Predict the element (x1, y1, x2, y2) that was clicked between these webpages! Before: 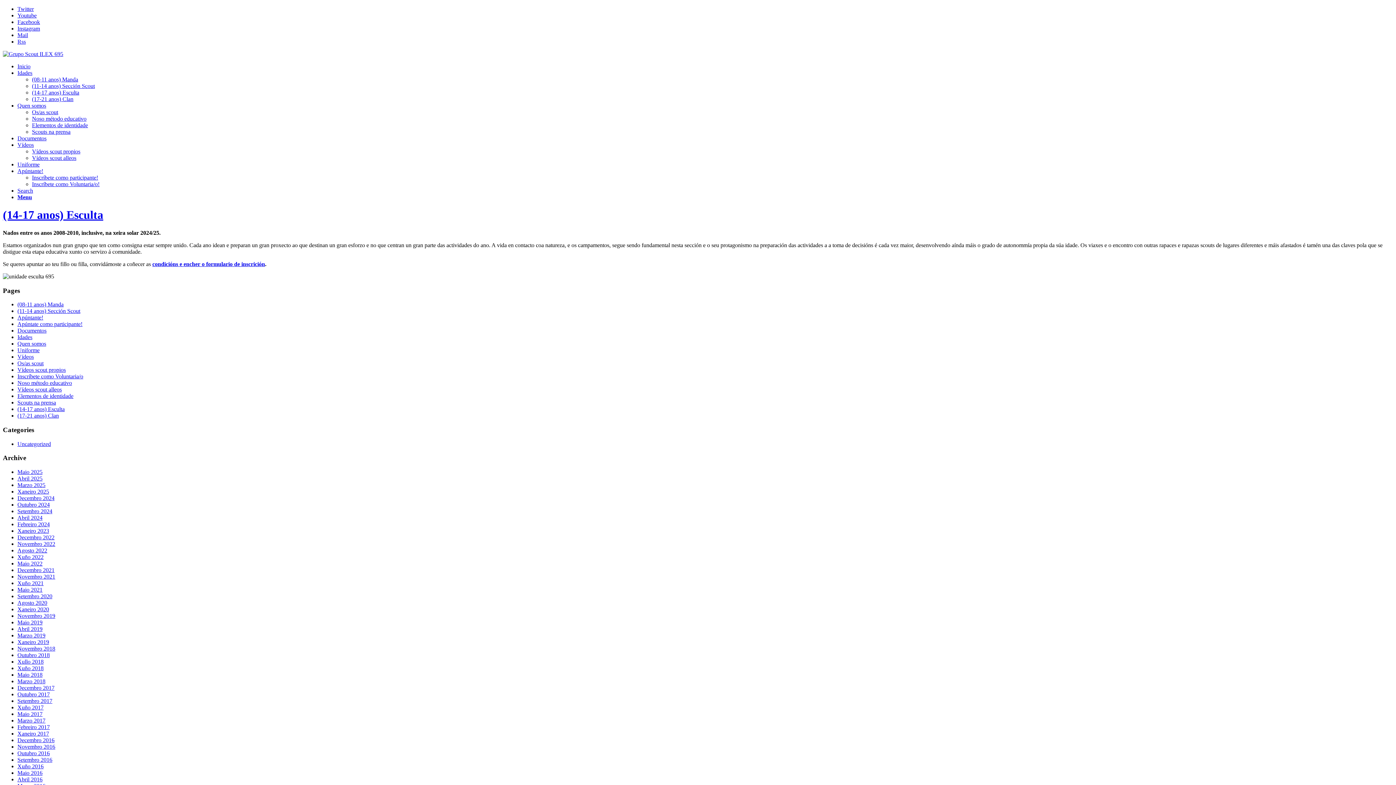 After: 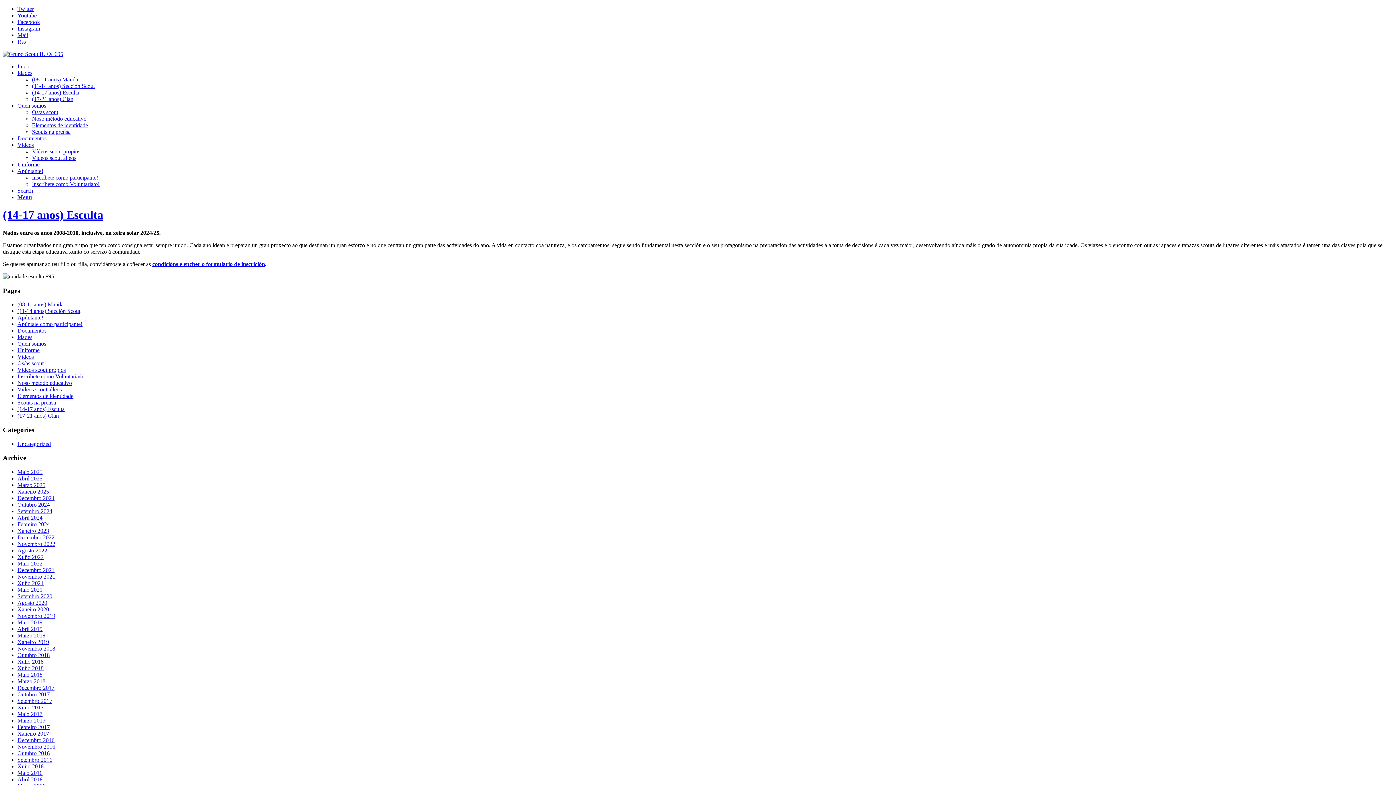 Action: label: Instagram bbox: (17, 25, 40, 31)